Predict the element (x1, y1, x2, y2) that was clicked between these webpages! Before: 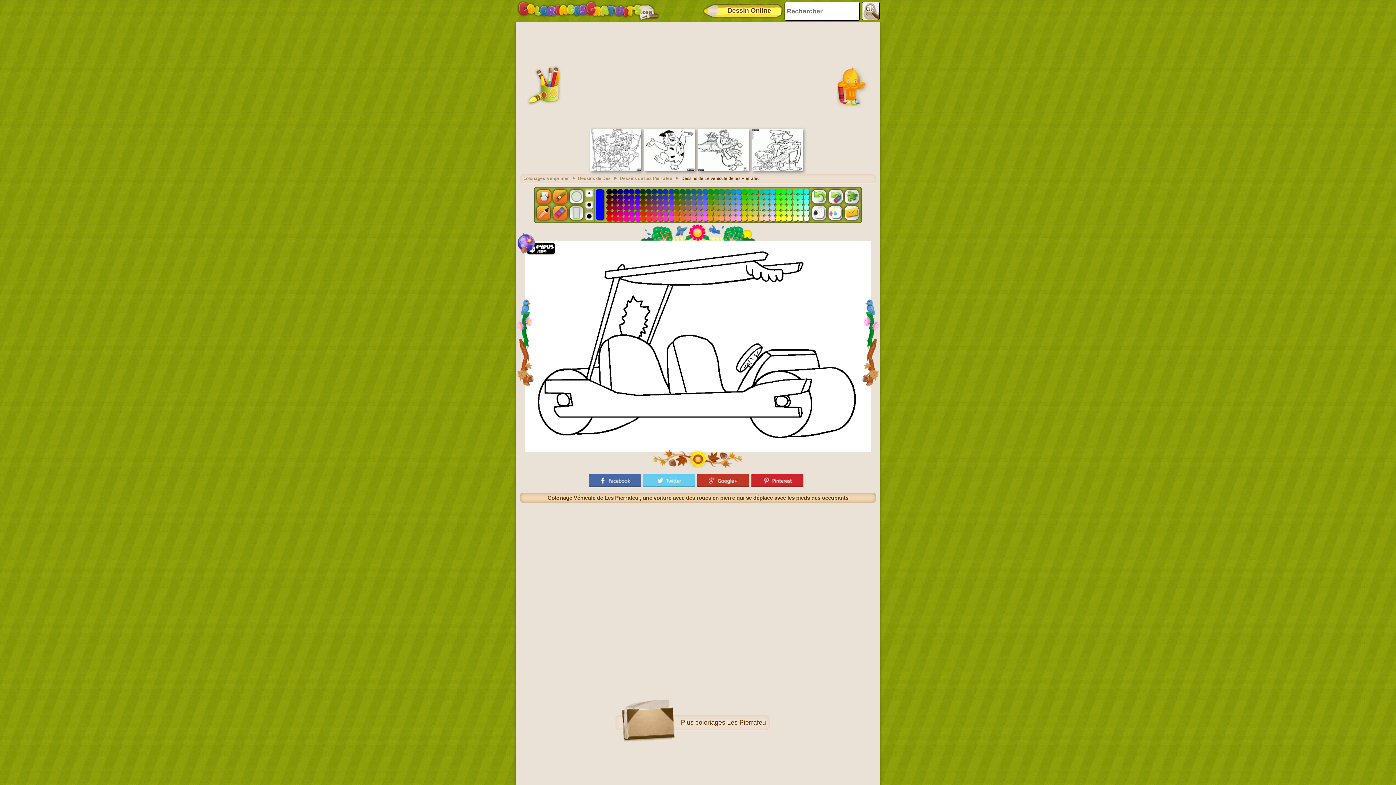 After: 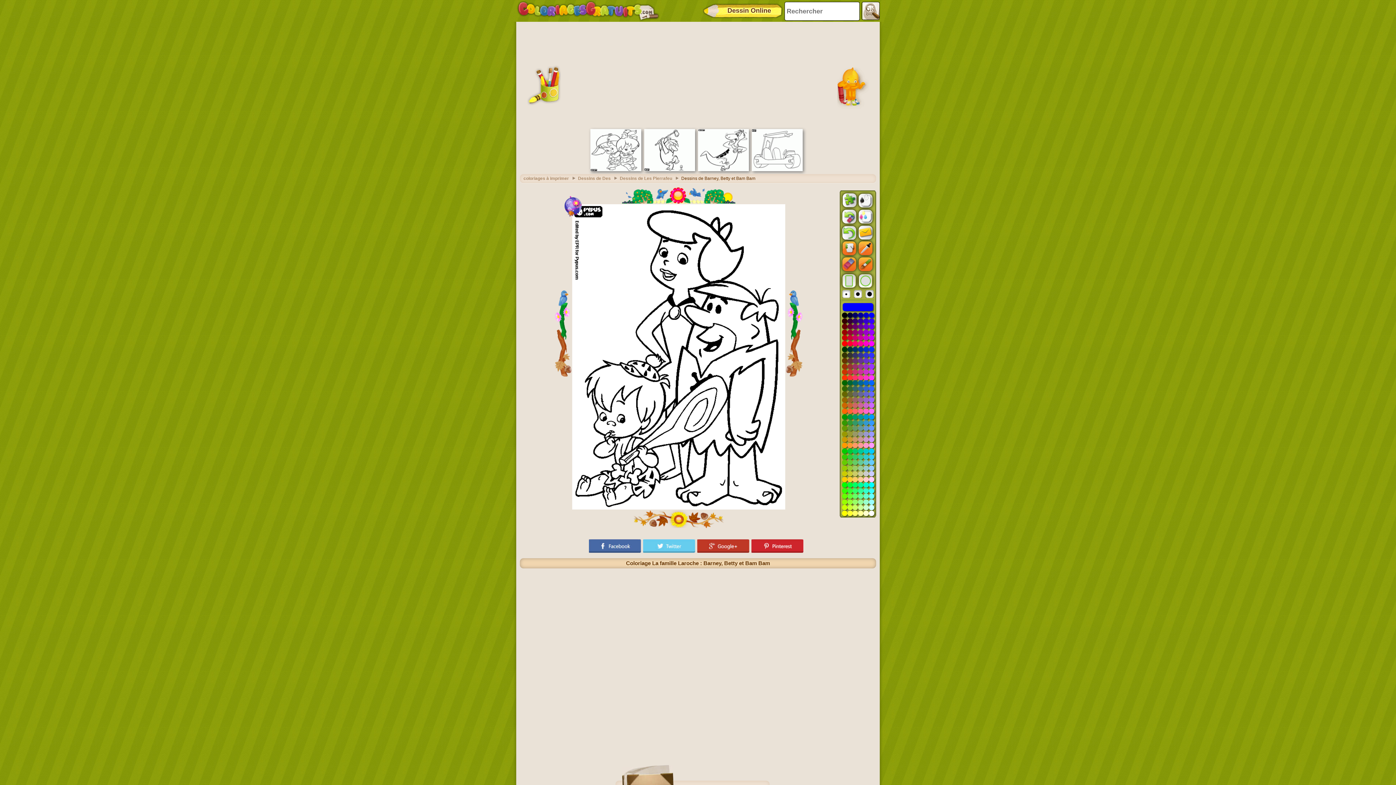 Action: bbox: (752, 167, 802, 172)